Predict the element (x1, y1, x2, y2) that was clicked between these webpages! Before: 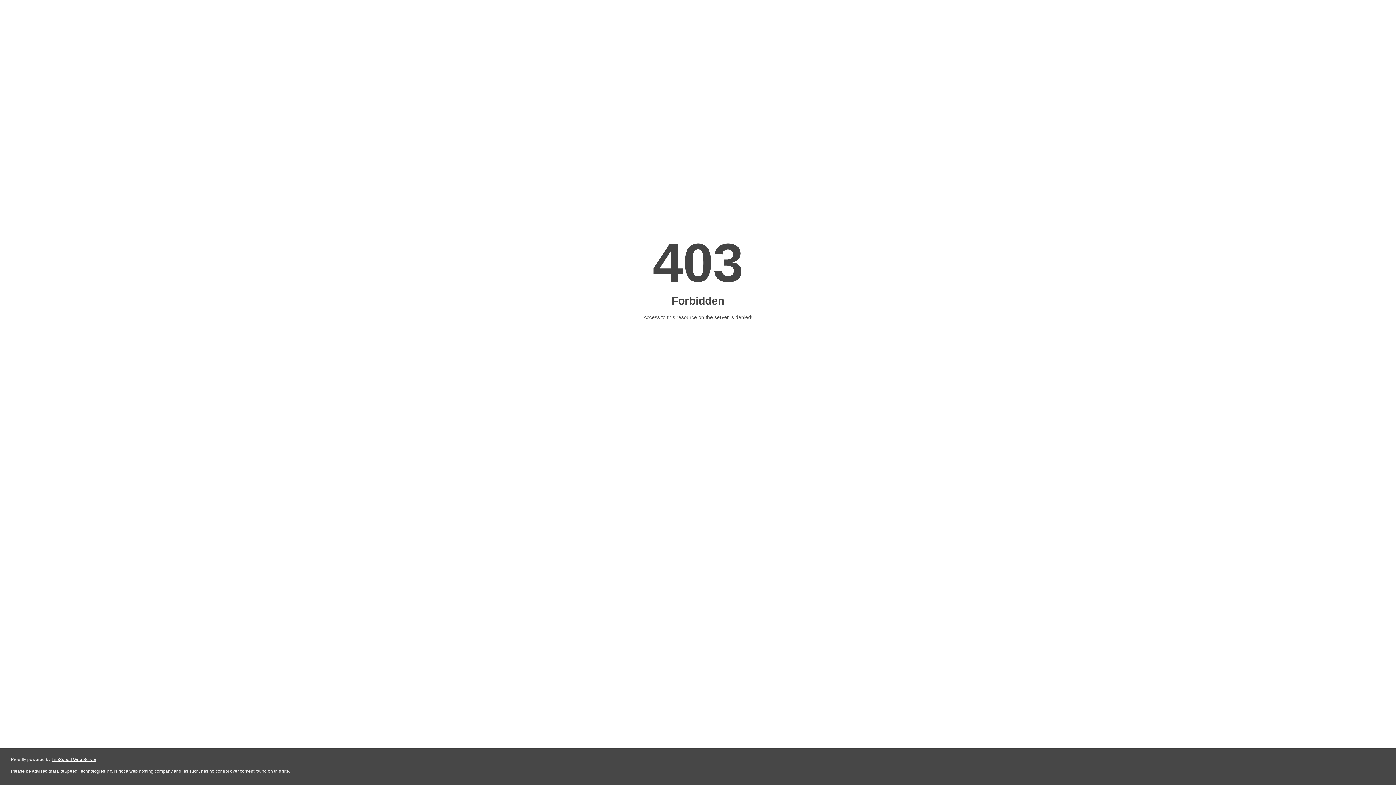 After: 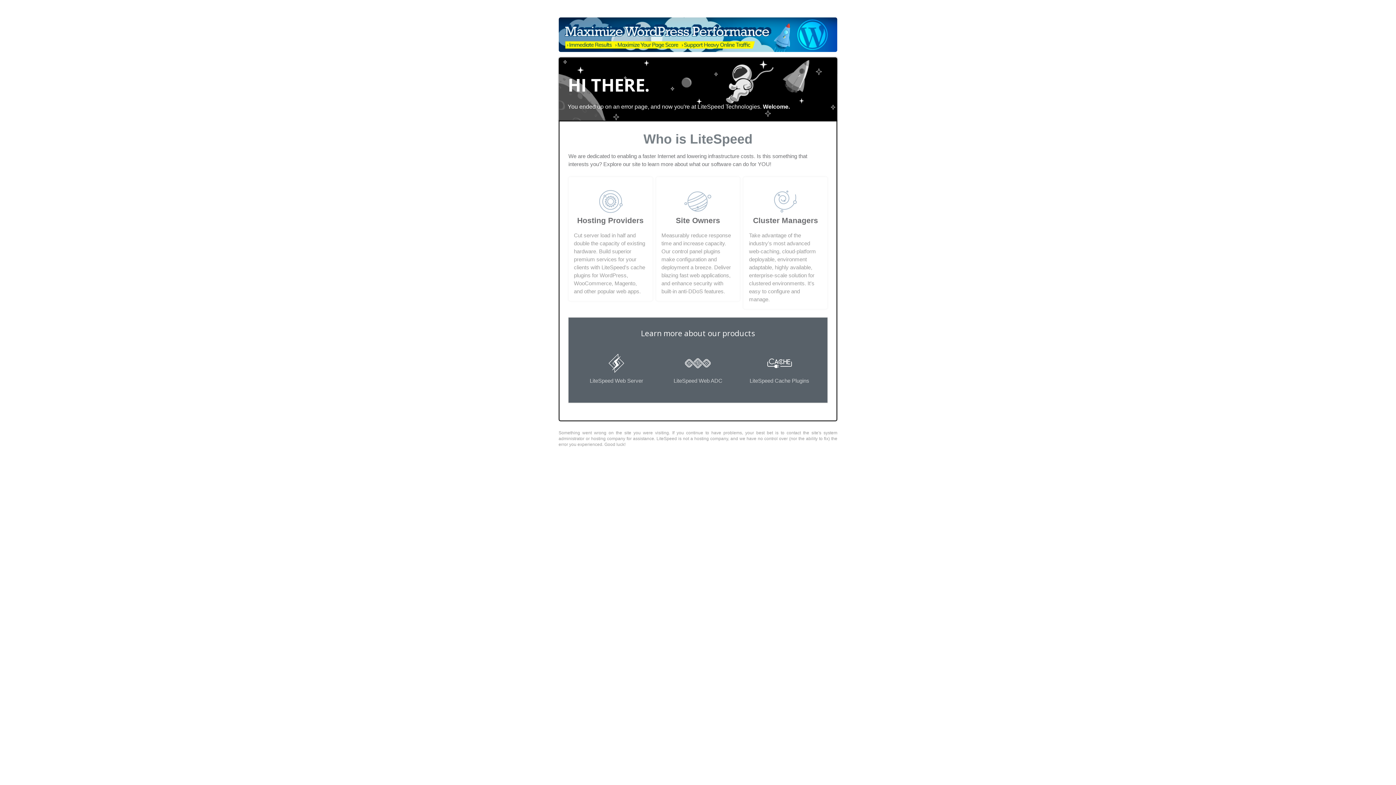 Action: label: LiteSpeed Web Server bbox: (51, 757, 96, 762)